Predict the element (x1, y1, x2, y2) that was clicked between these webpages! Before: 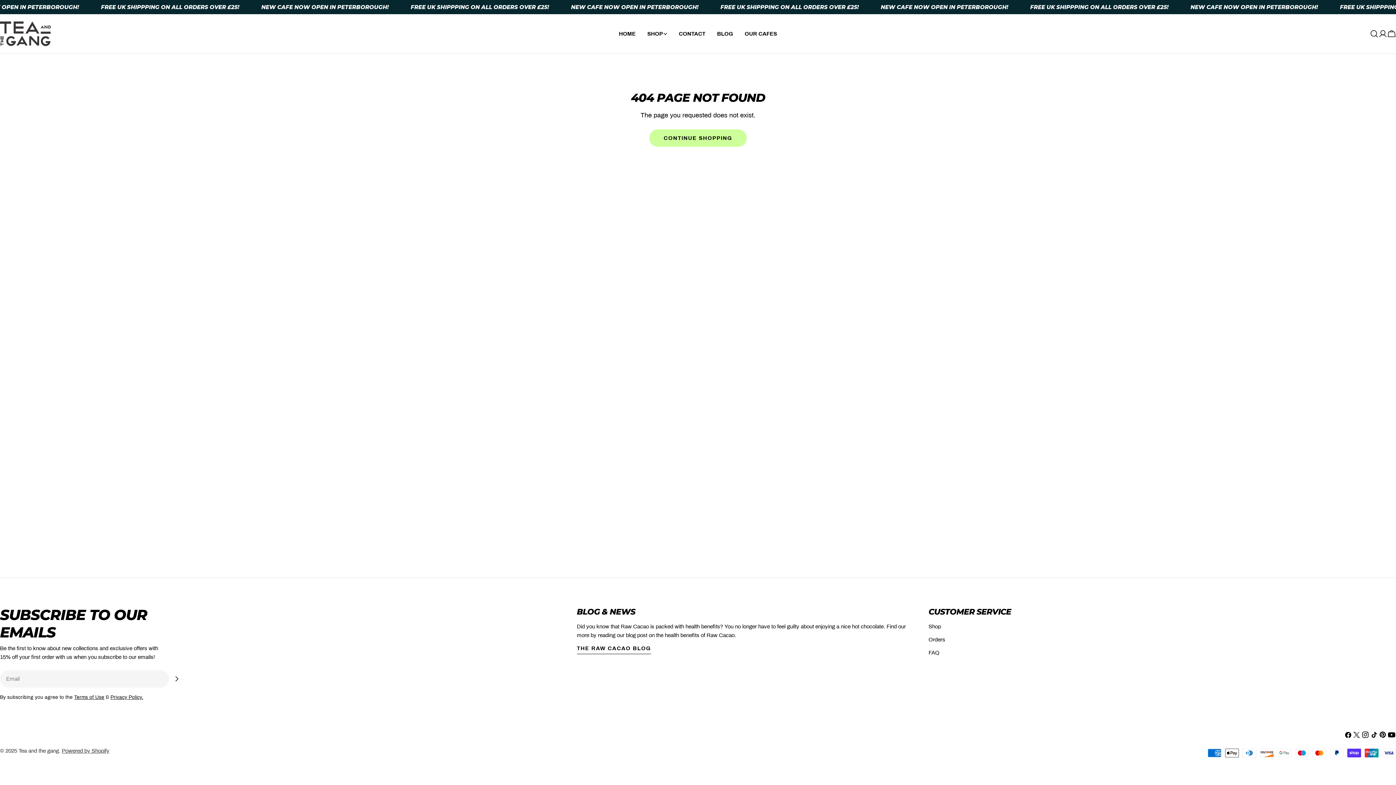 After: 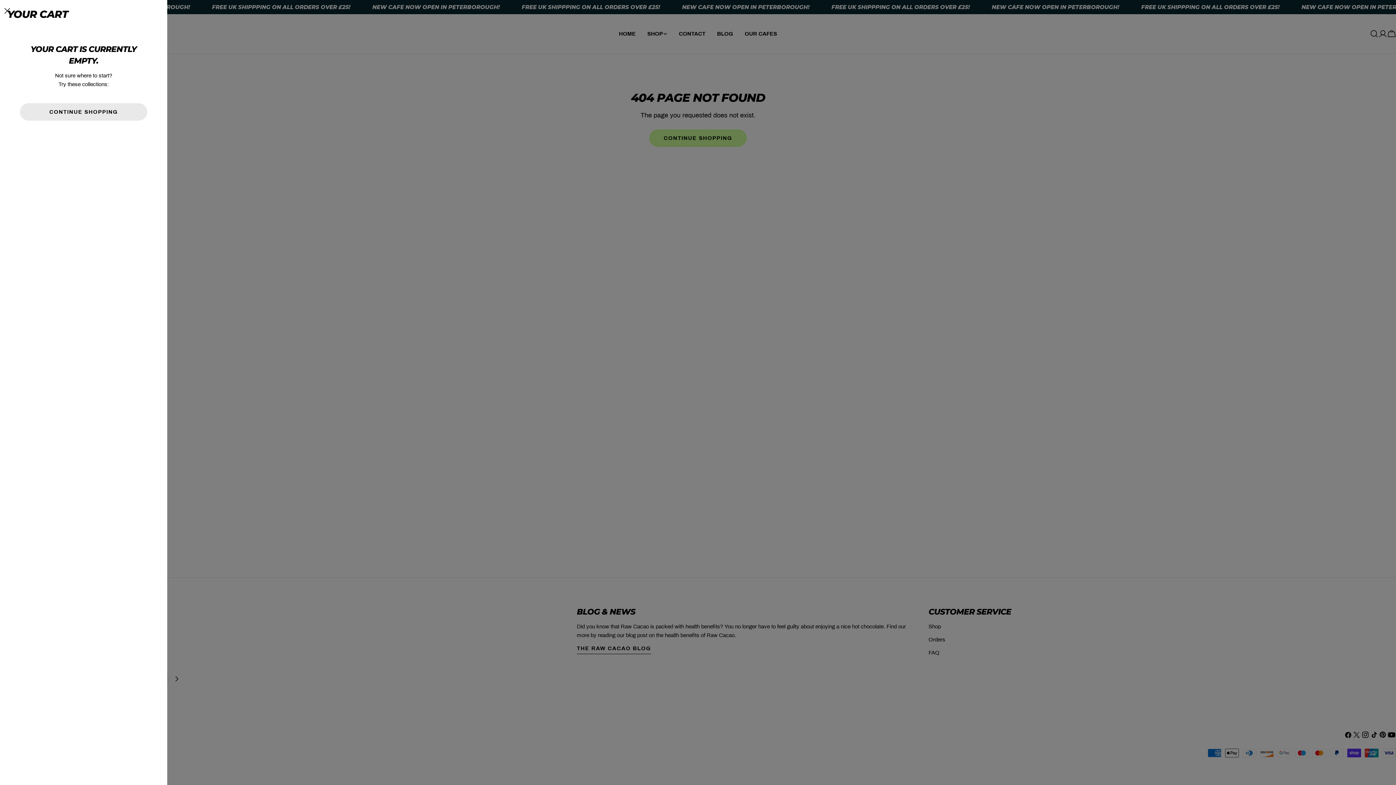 Action: label: Cart bbox: (1387, 29, 1396, 38)